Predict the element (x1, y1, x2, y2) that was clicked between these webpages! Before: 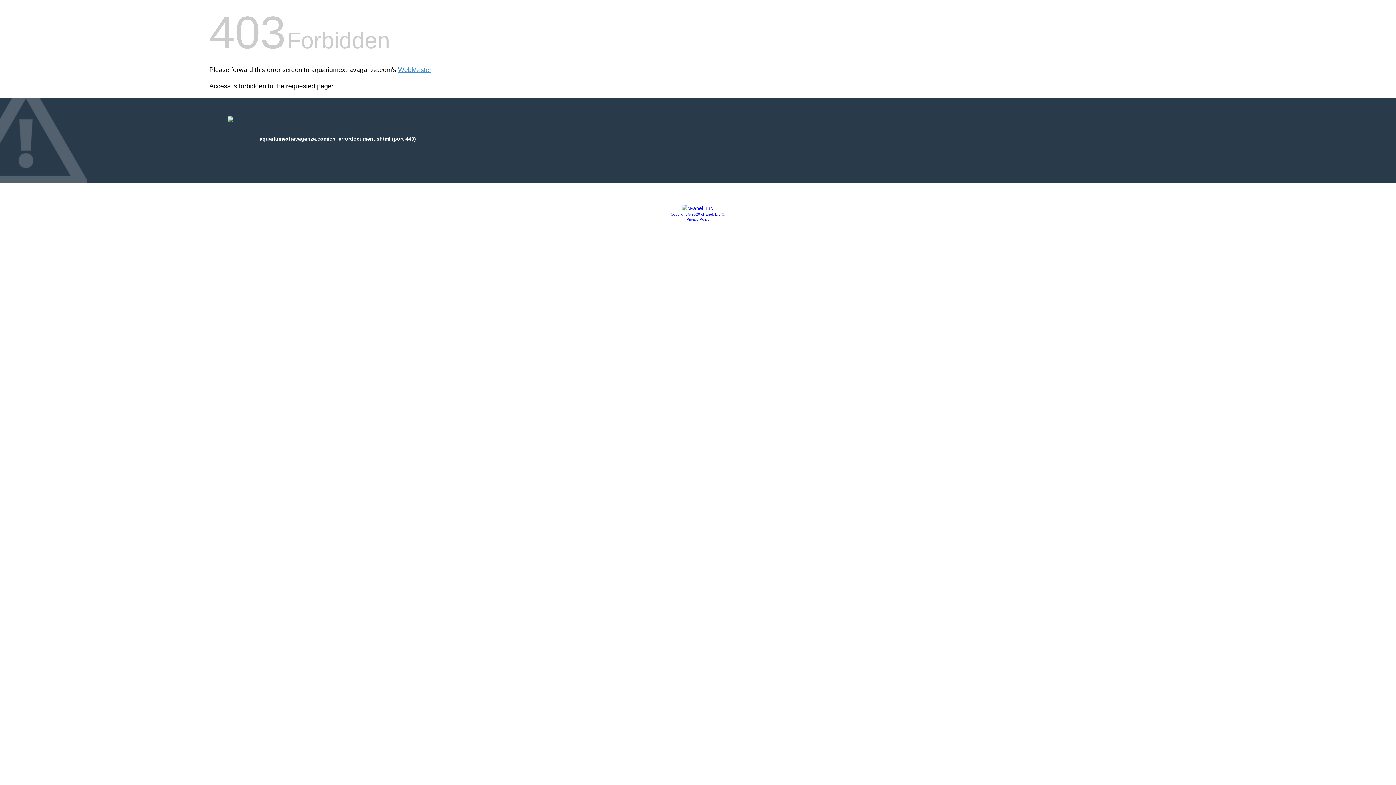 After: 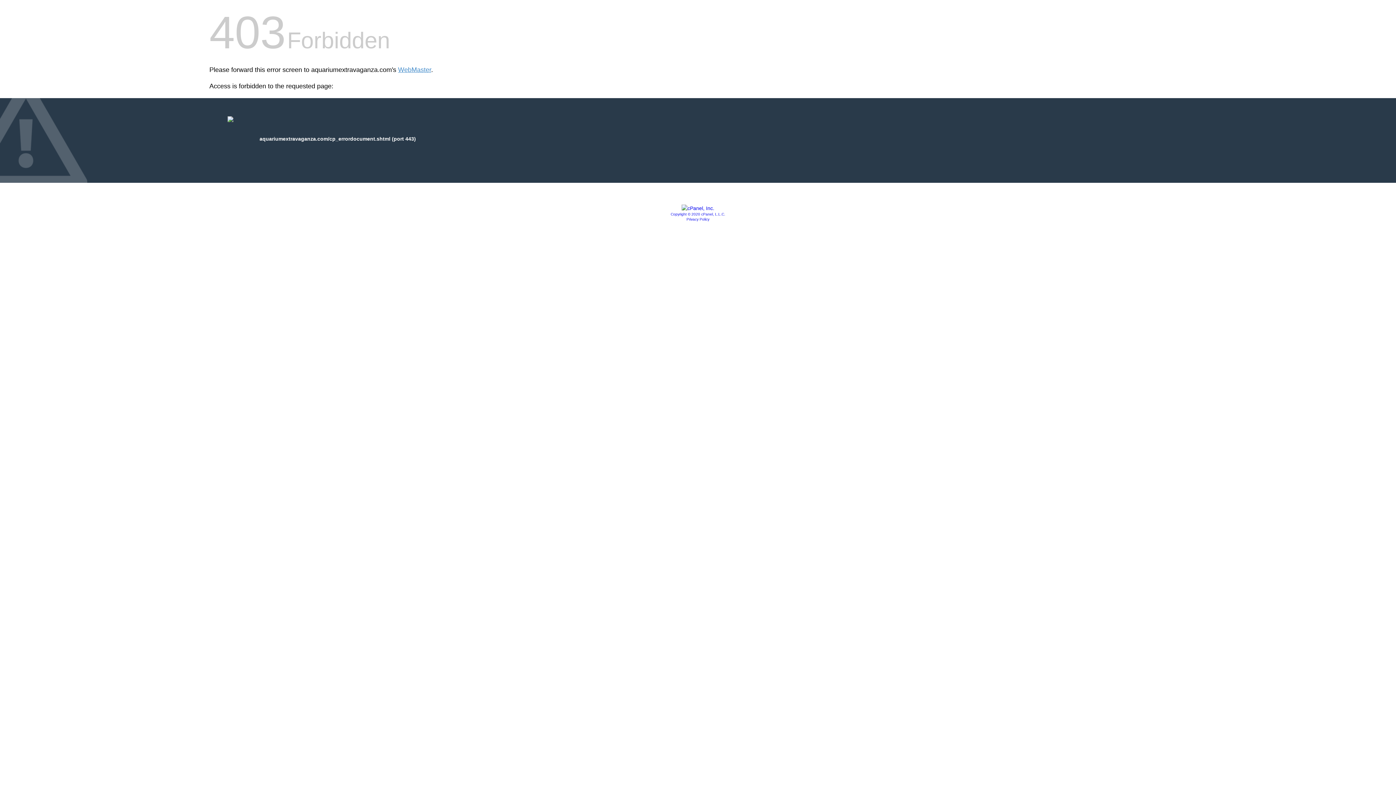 Action: bbox: (670, 212, 725, 216) label: Copyright © 2020 cPanel, L.L.C.